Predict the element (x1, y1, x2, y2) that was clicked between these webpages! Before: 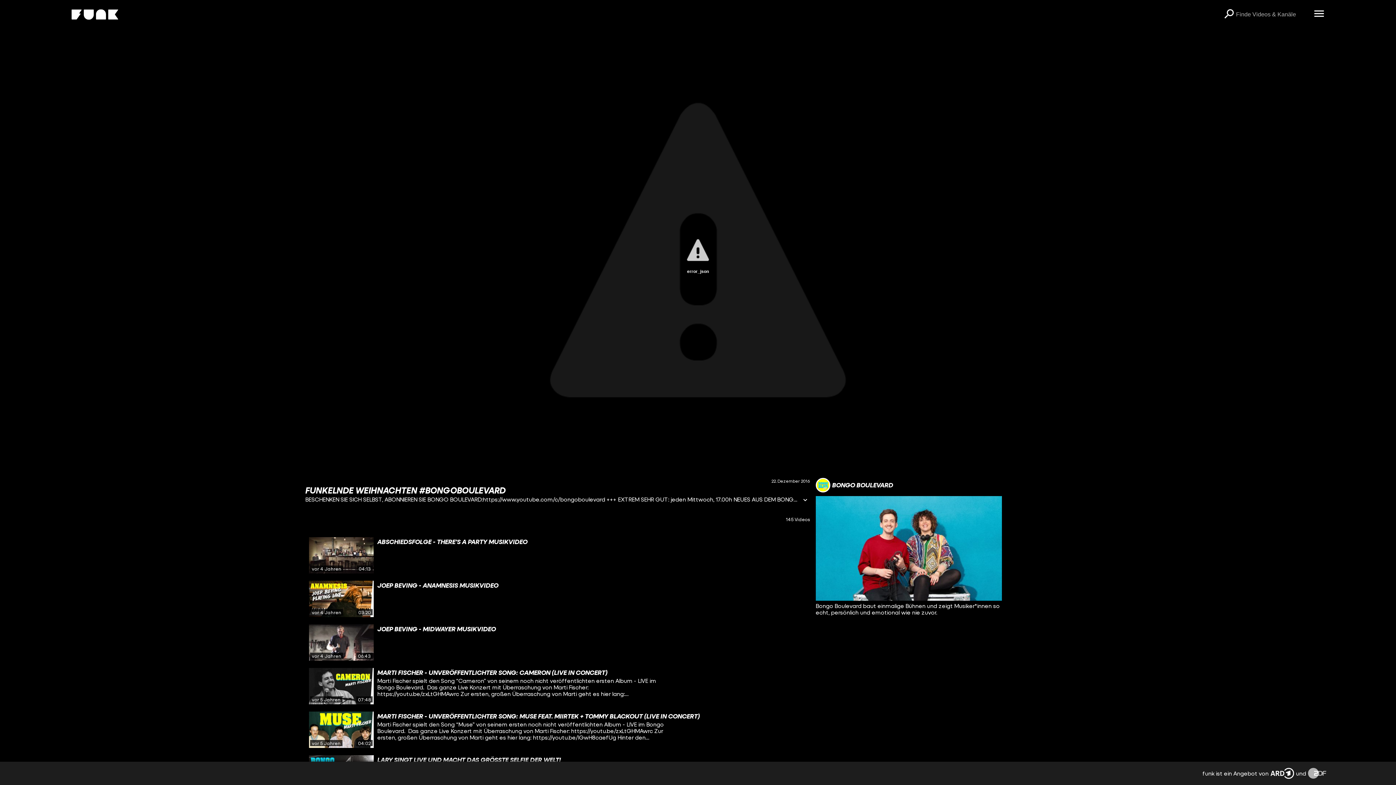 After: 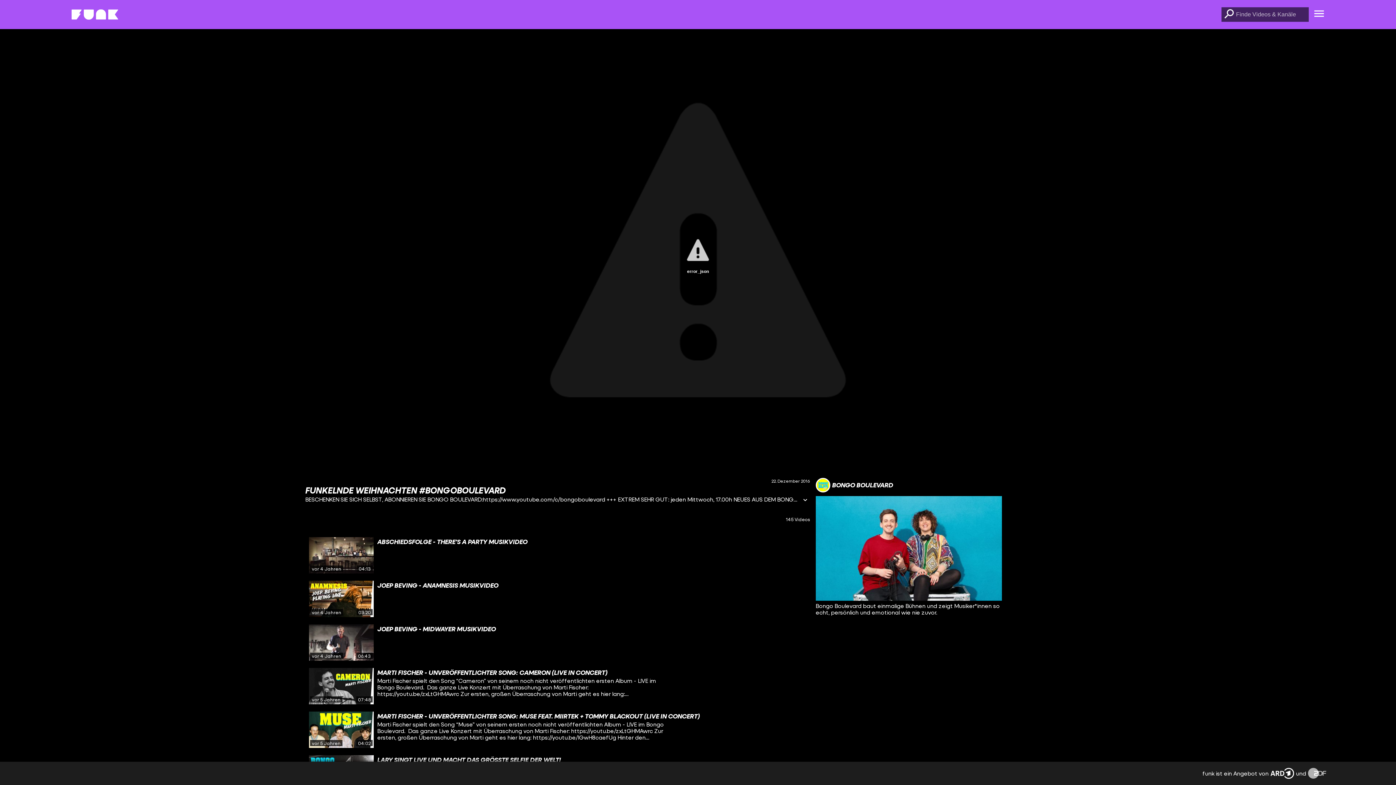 Action: bbox: (1221, 7, 1236, 21) label: Suchen